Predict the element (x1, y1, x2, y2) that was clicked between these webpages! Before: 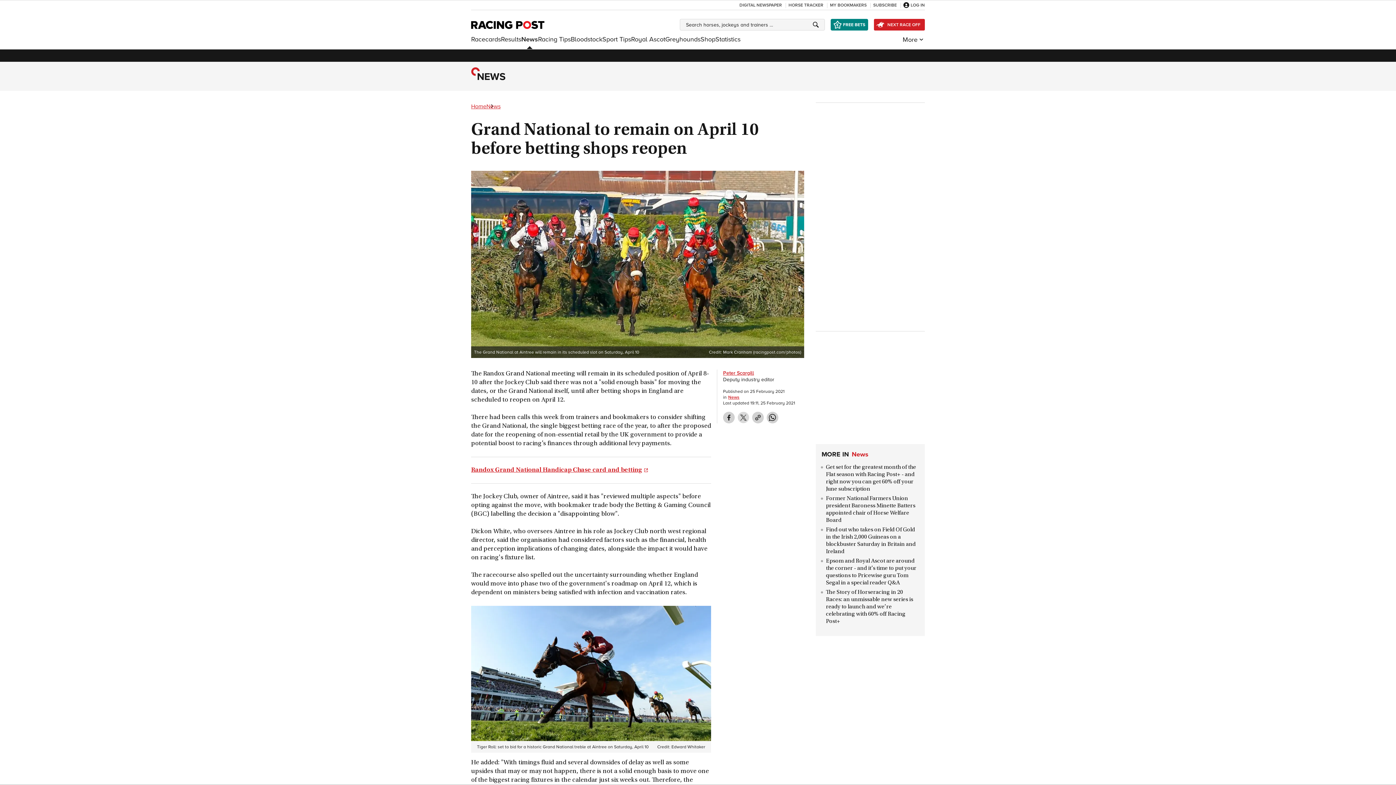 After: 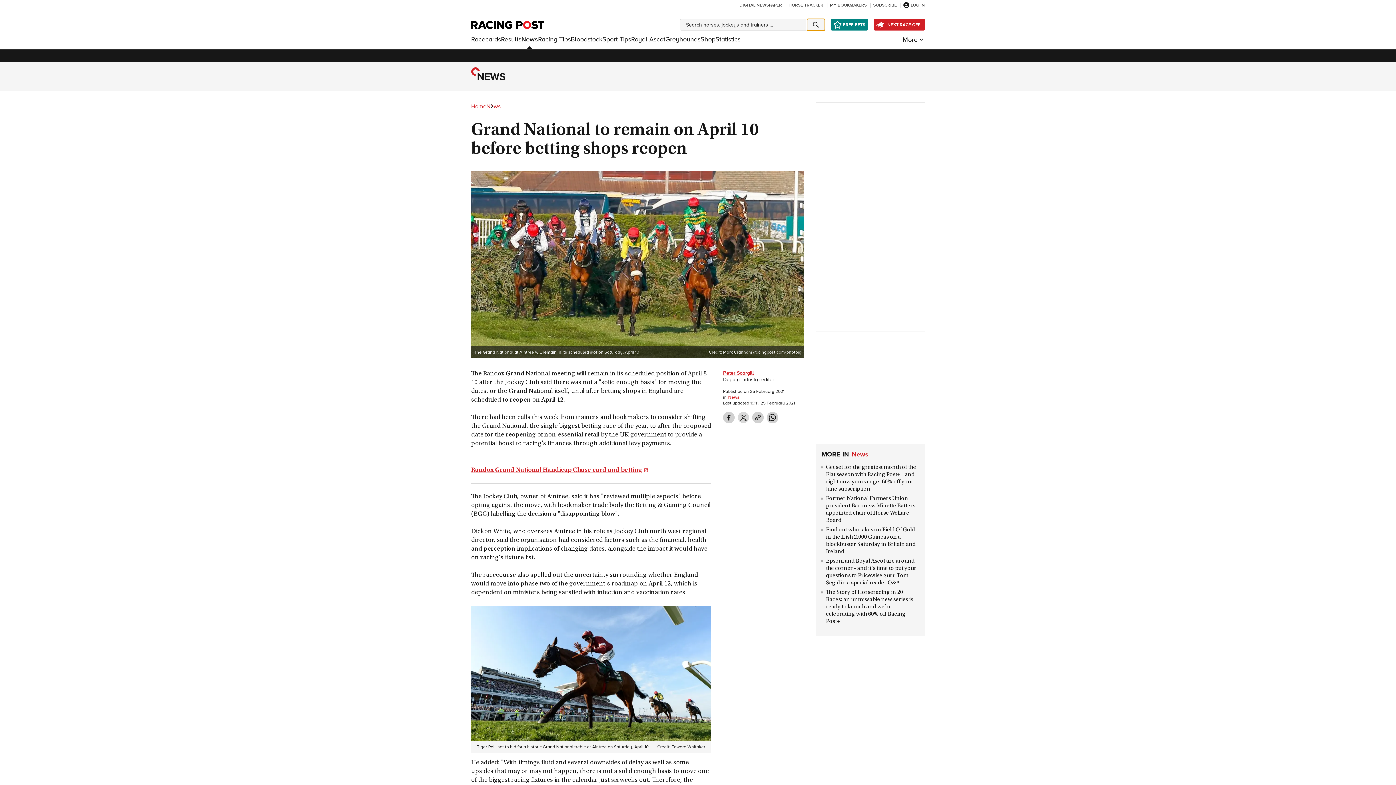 Action: bbox: (807, 18, 825, 30)